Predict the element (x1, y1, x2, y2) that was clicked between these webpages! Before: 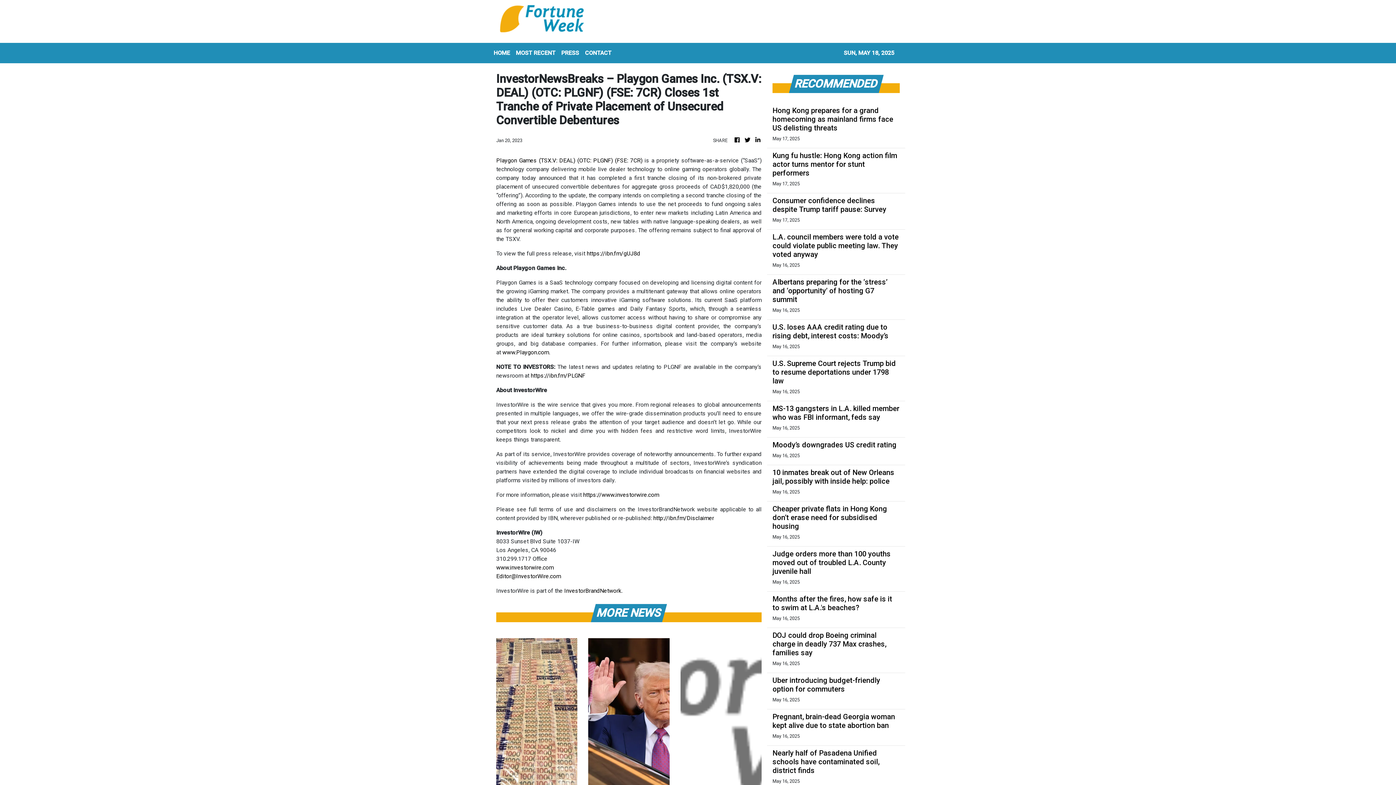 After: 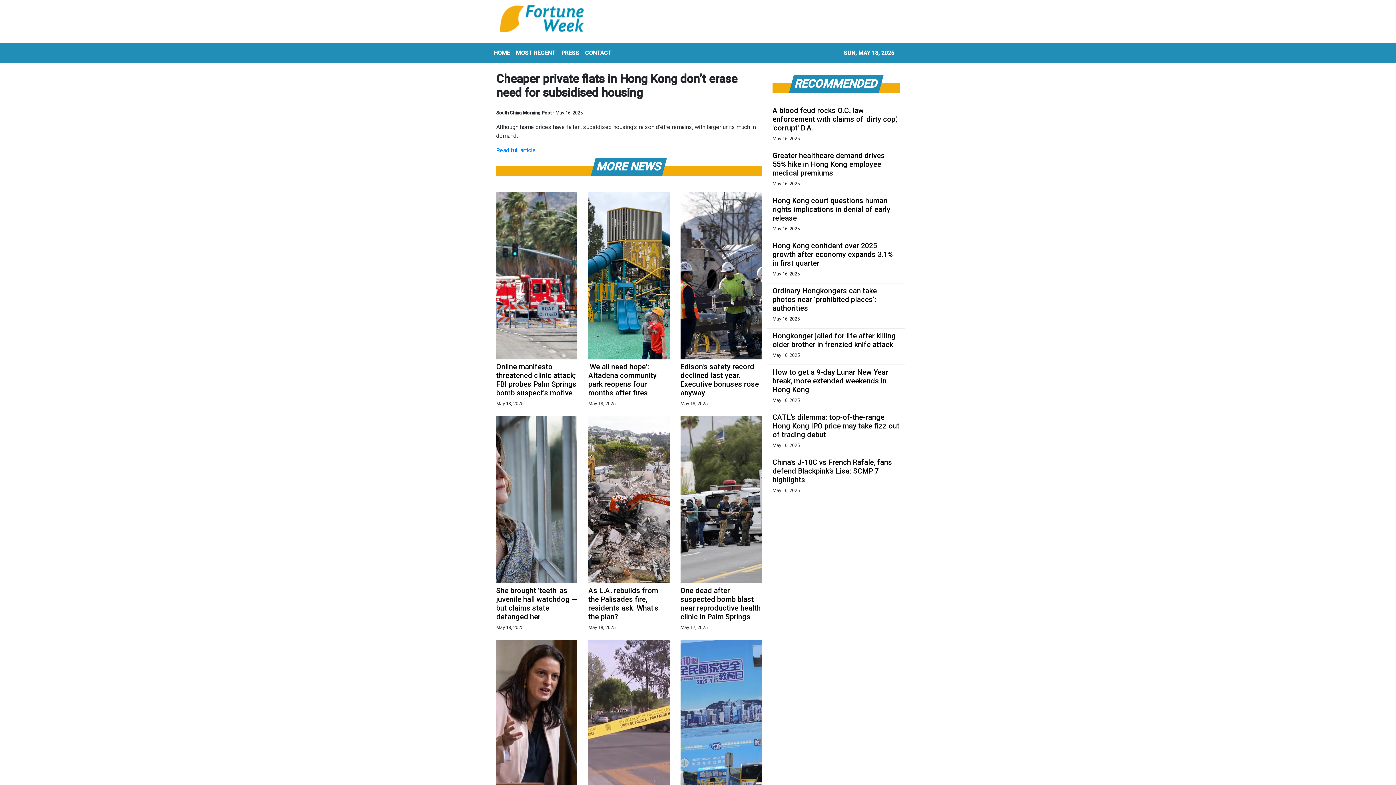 Action: label: Cheaper private flats in Hong Kong don’t erase need for subsidised housing bbox: (772, 504, 900, 530)